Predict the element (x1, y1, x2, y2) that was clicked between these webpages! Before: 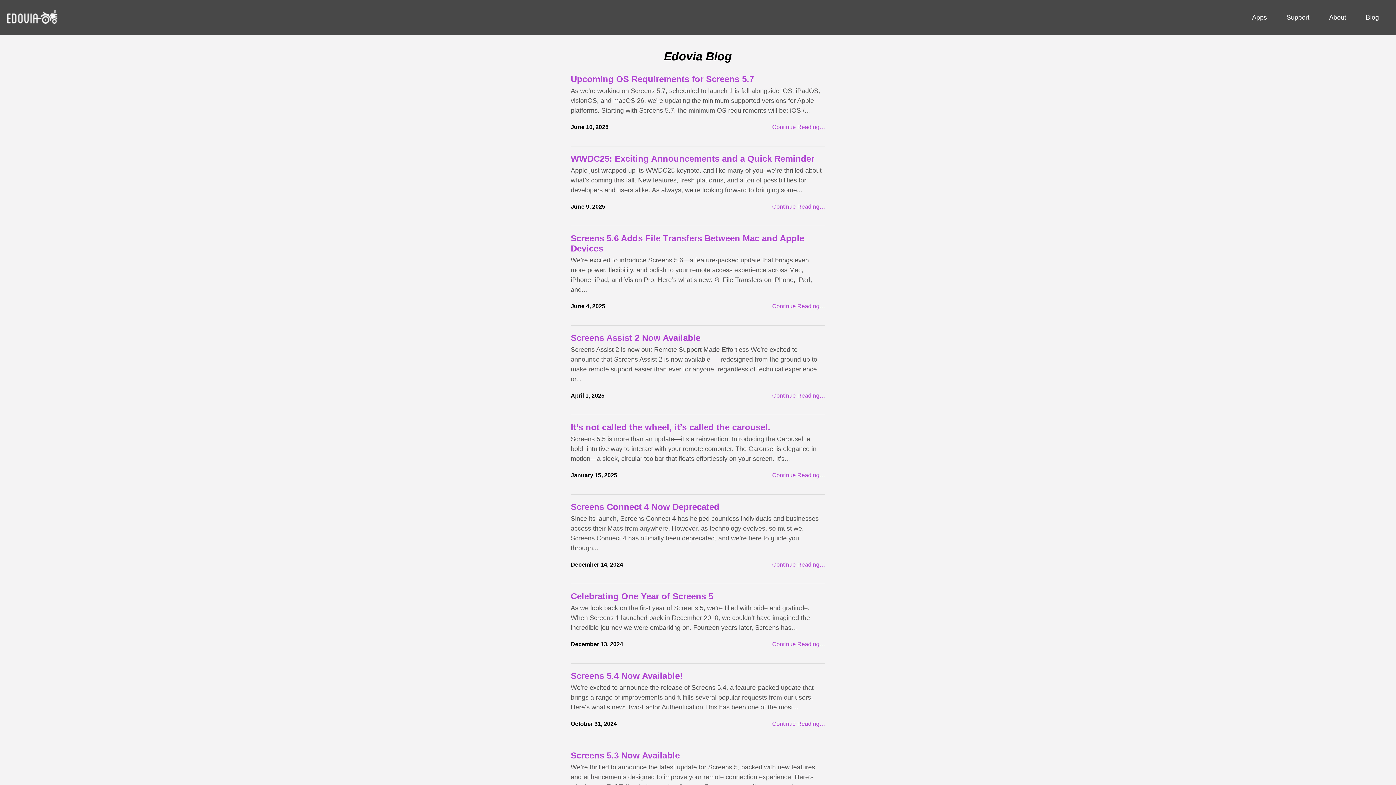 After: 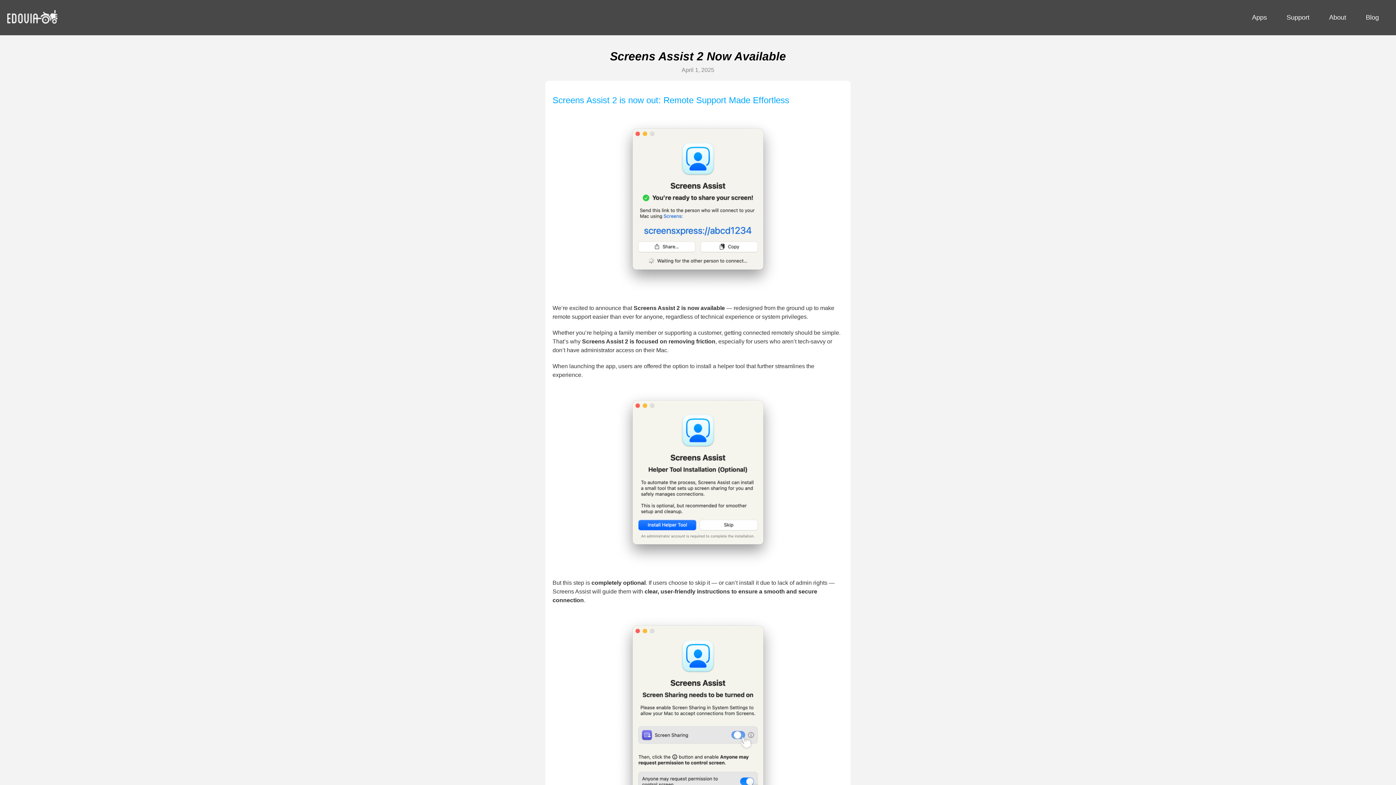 Action: bbox: (570, 333, 825, 343) label: Screens Assist 2 Now Available